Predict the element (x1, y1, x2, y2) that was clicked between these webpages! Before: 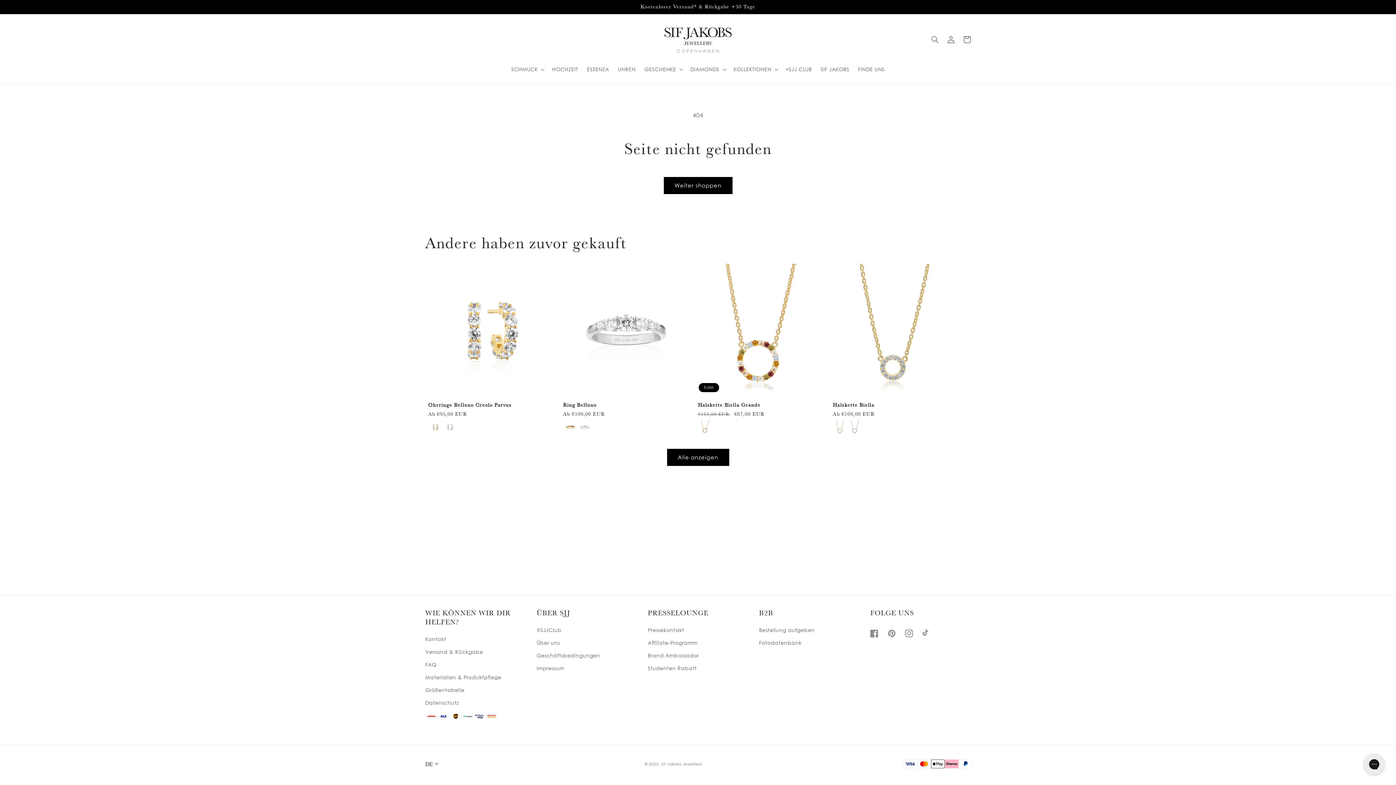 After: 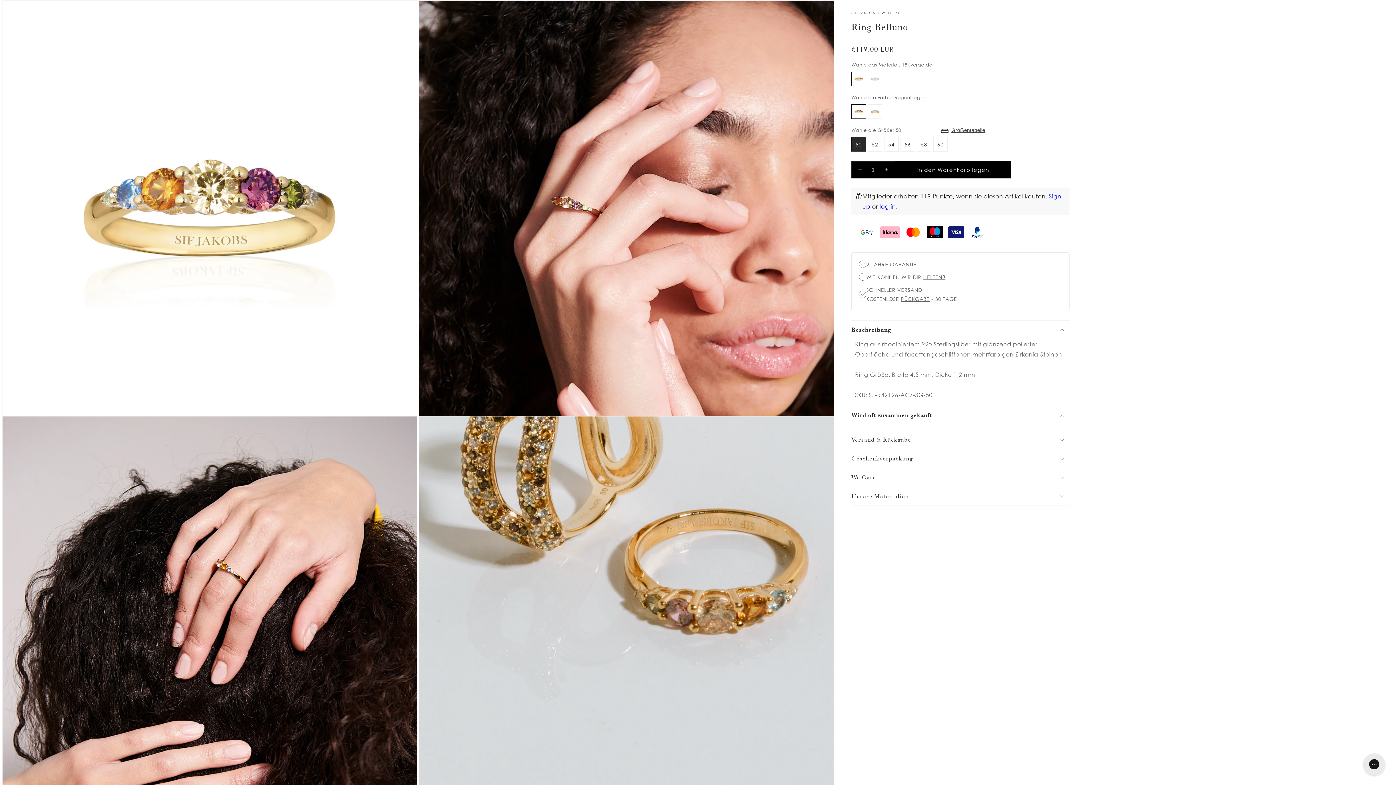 Action: bbox: (563, 419, 577, 434)